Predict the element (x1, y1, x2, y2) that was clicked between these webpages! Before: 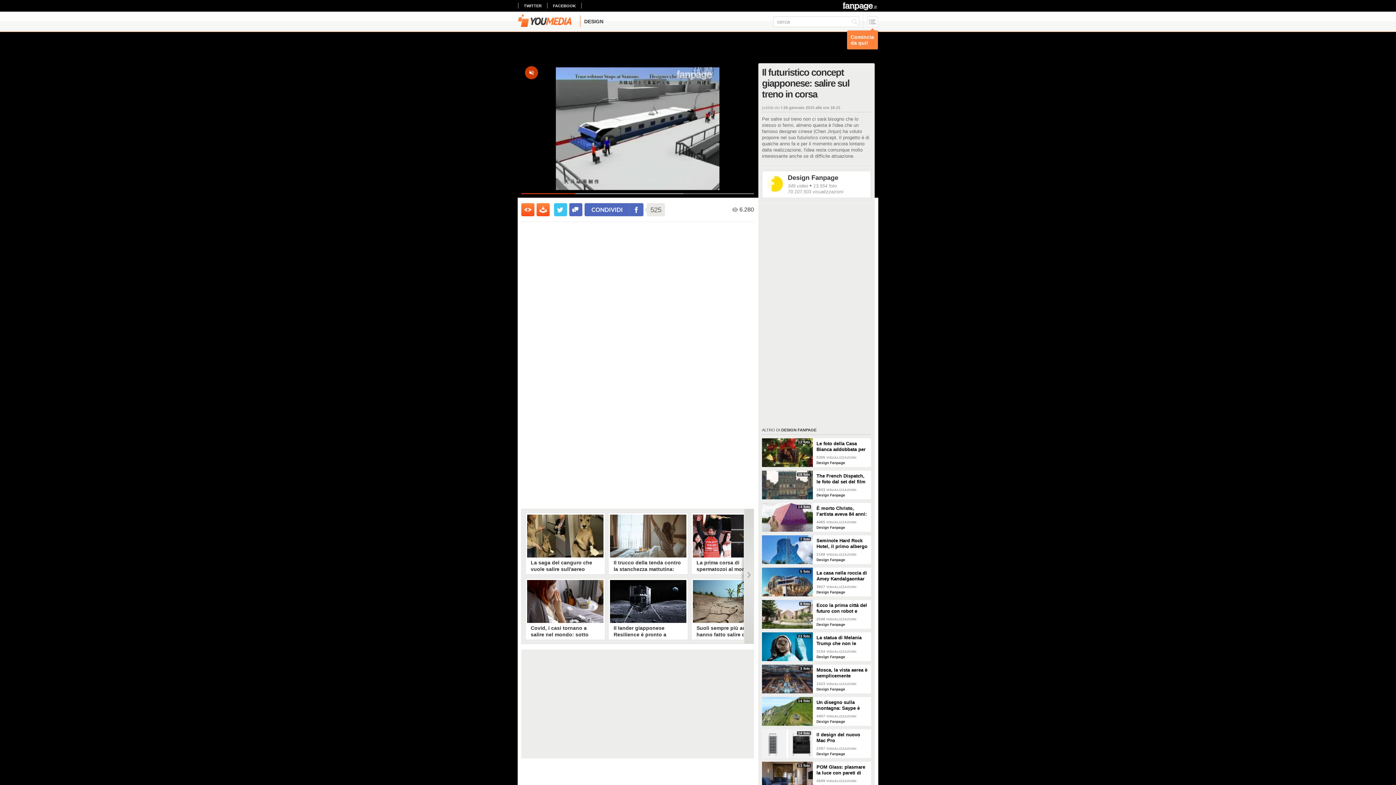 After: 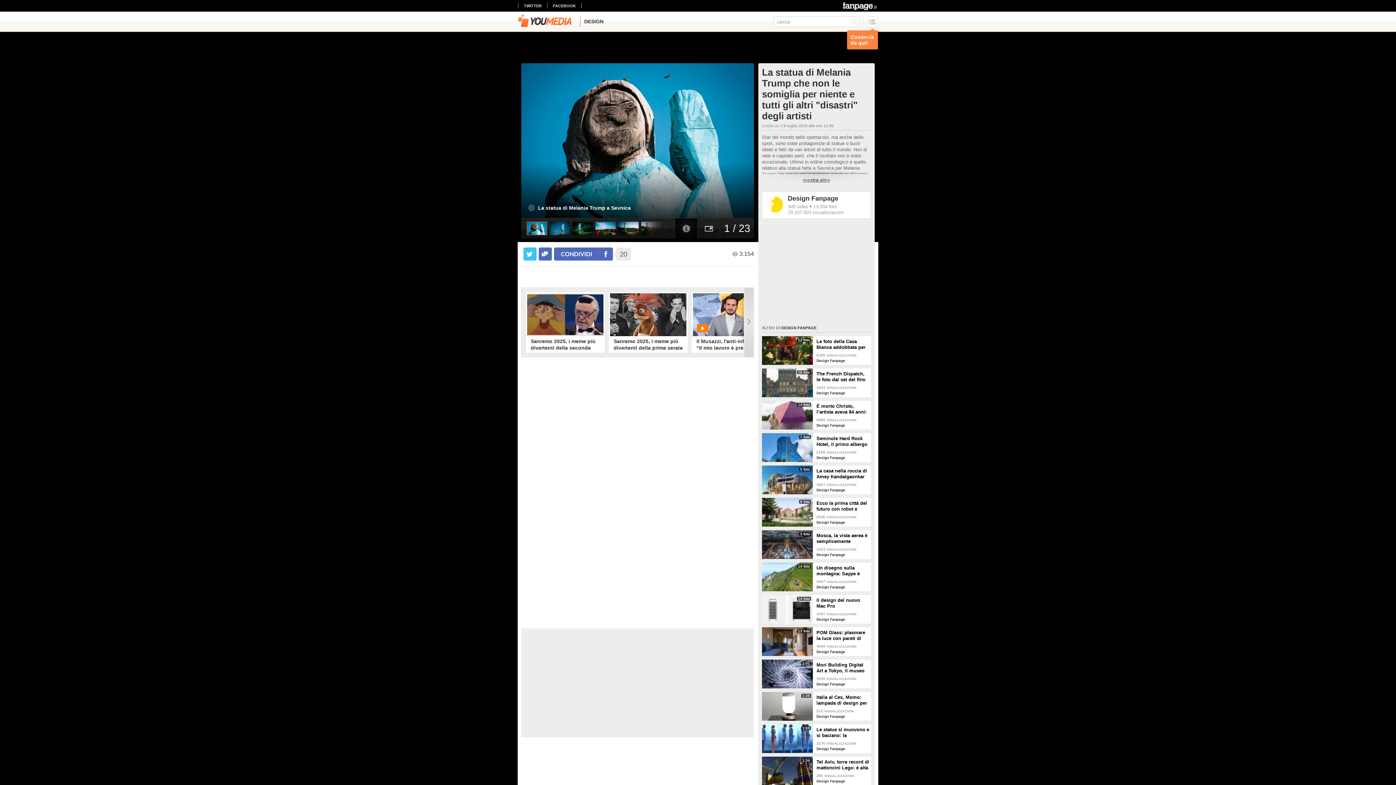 Action: label: La statua di Melania Trump che non le somiglia per niente e tutti gli altri "disastri" degli artisti bbox: (816, 632, 871, 646)